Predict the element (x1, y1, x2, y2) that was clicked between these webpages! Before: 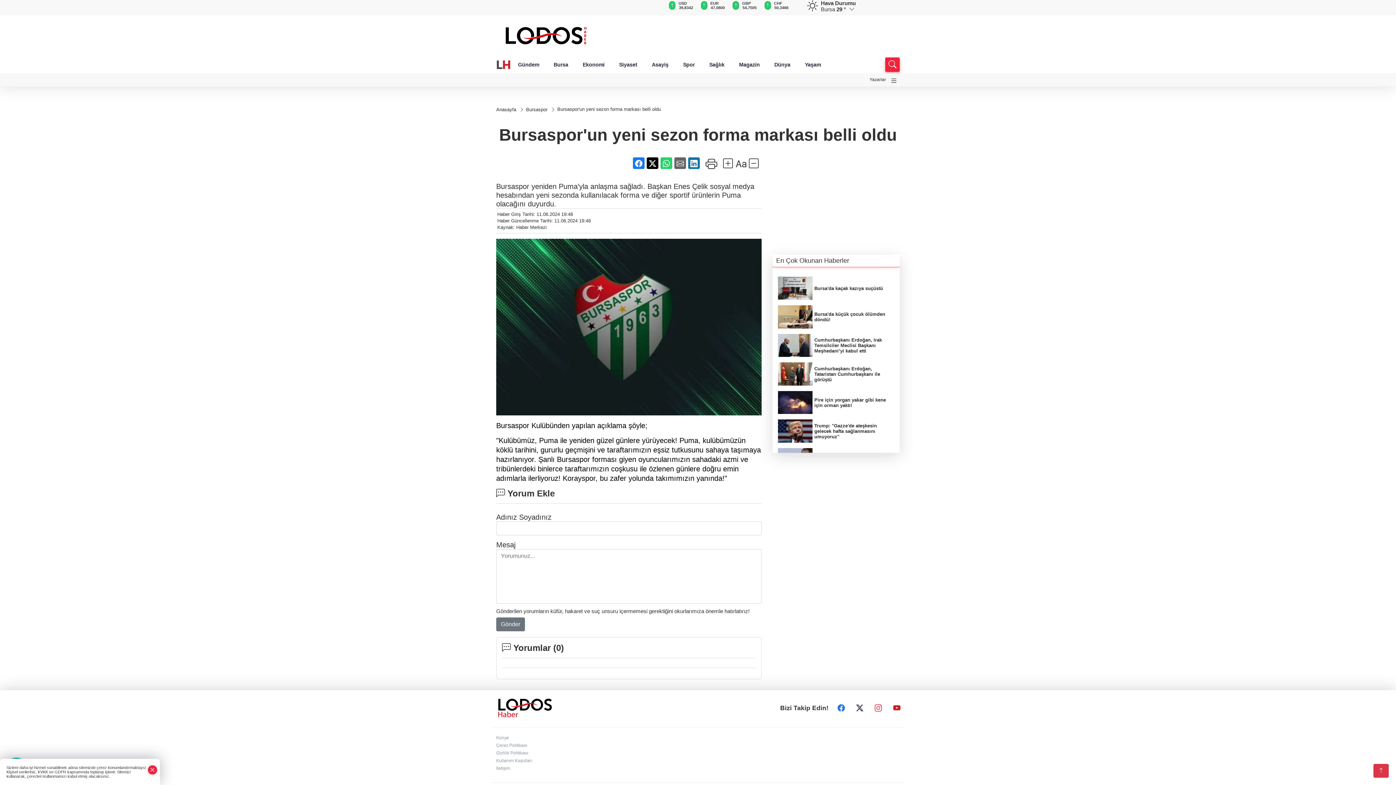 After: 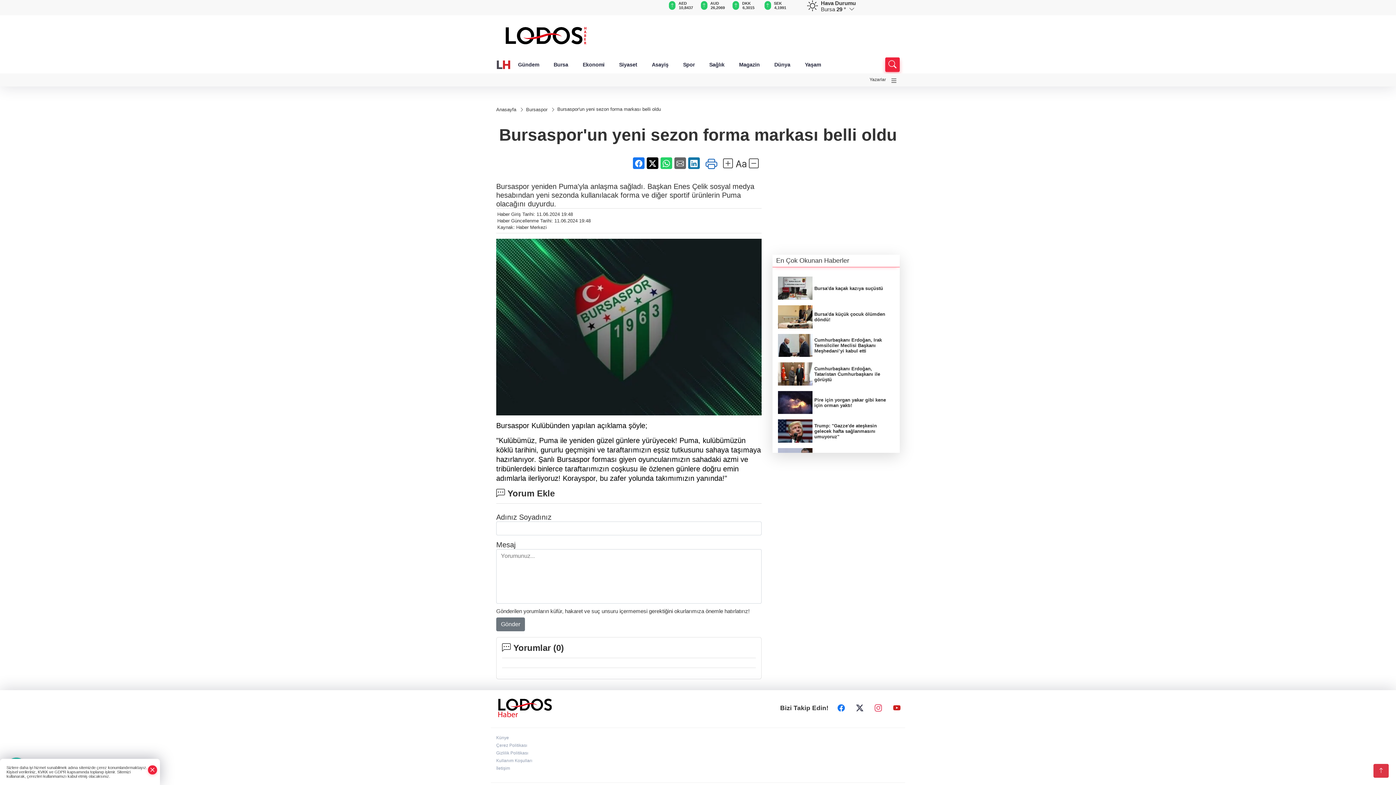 Action: bbox: (705, 157, 717, 170)